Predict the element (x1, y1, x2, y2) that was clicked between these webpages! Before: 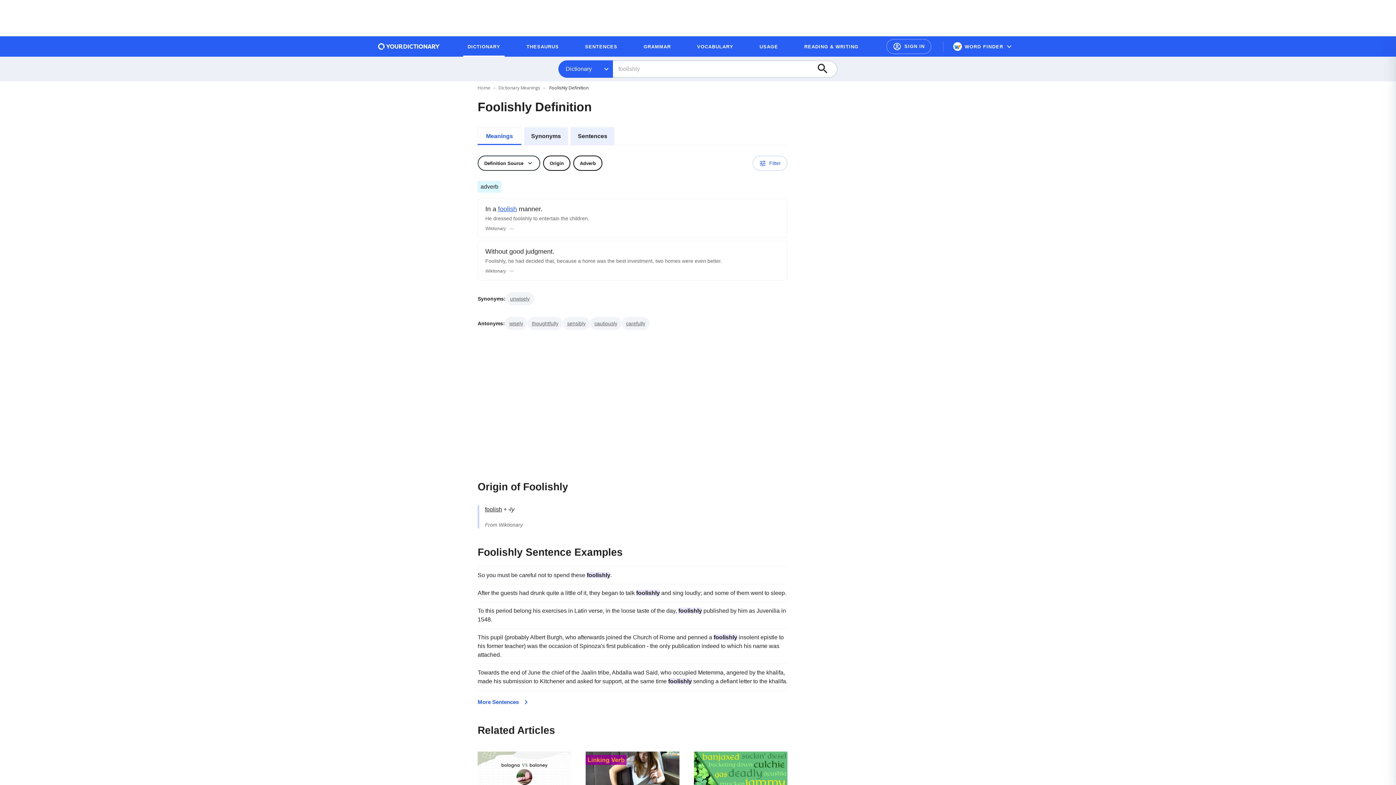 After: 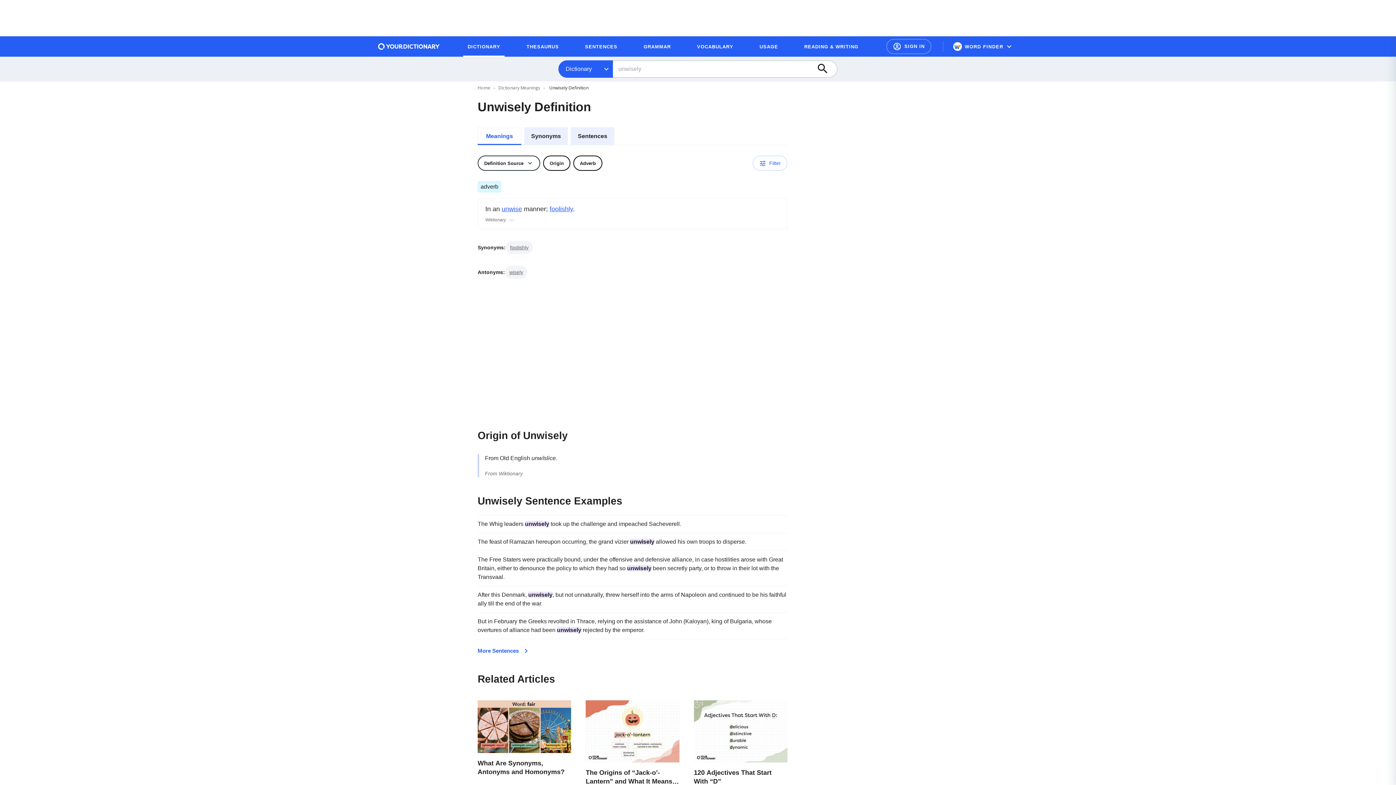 Action: label: unwisely bbox: (510, 295, 529, 301)